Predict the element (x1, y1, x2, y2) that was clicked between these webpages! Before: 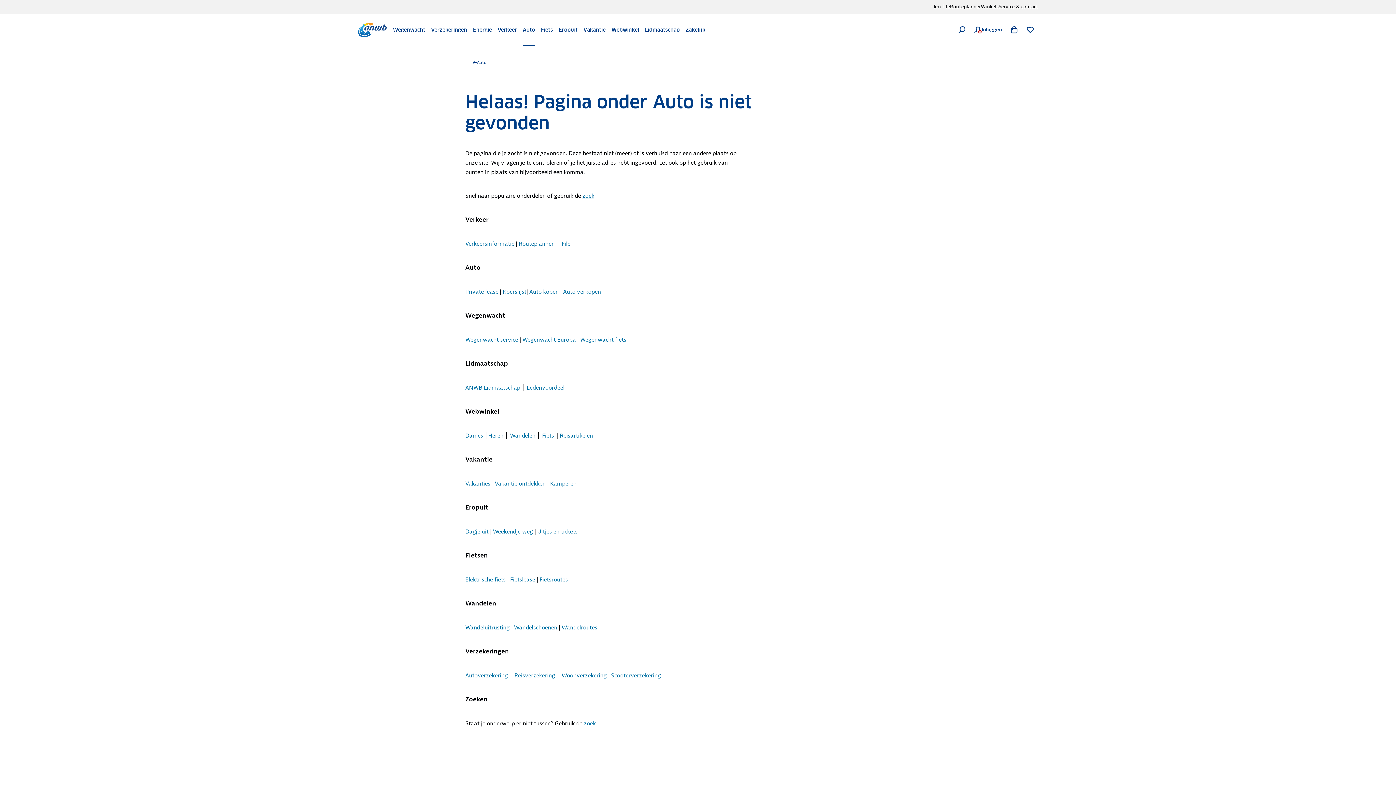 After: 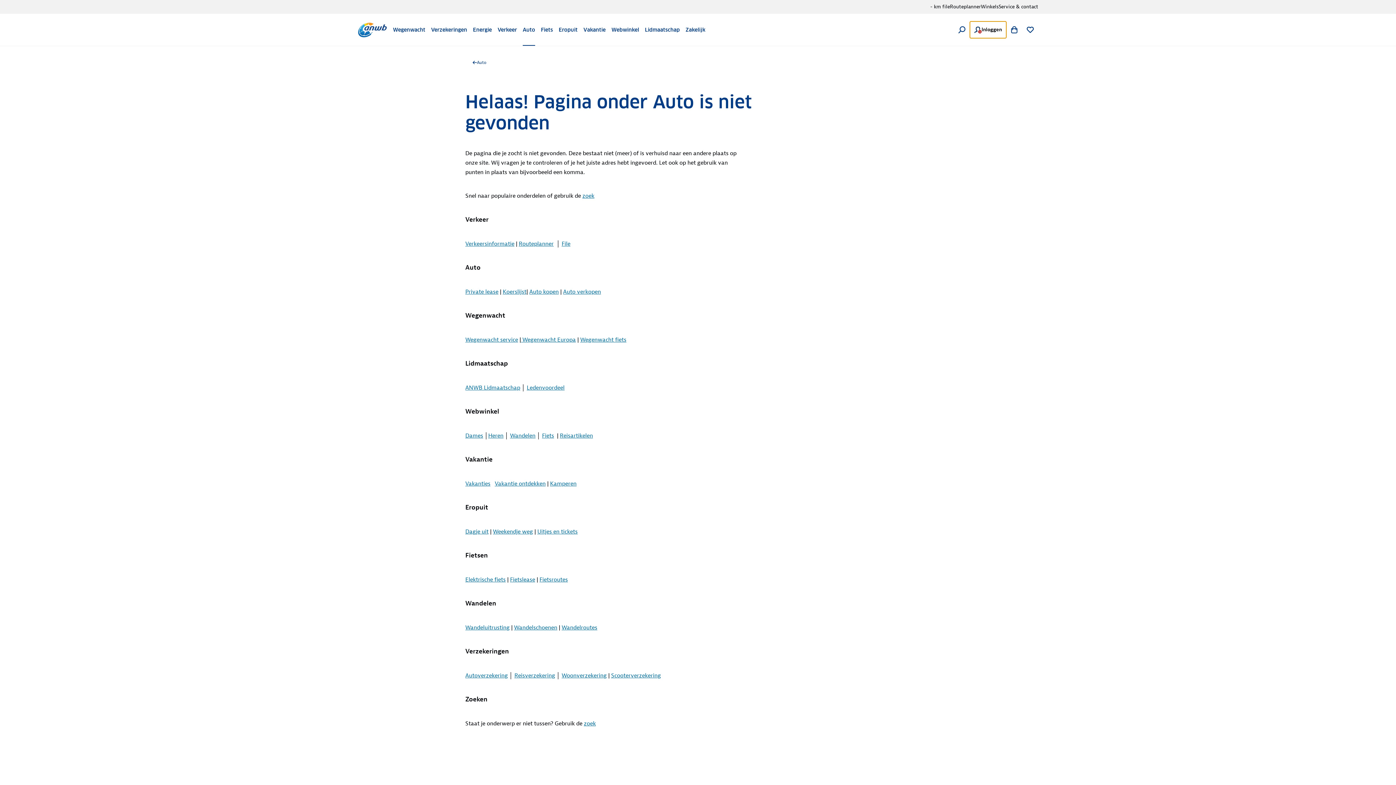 Action: bbox: (970, 21, 1006, 38) label:  
 
Inloggen